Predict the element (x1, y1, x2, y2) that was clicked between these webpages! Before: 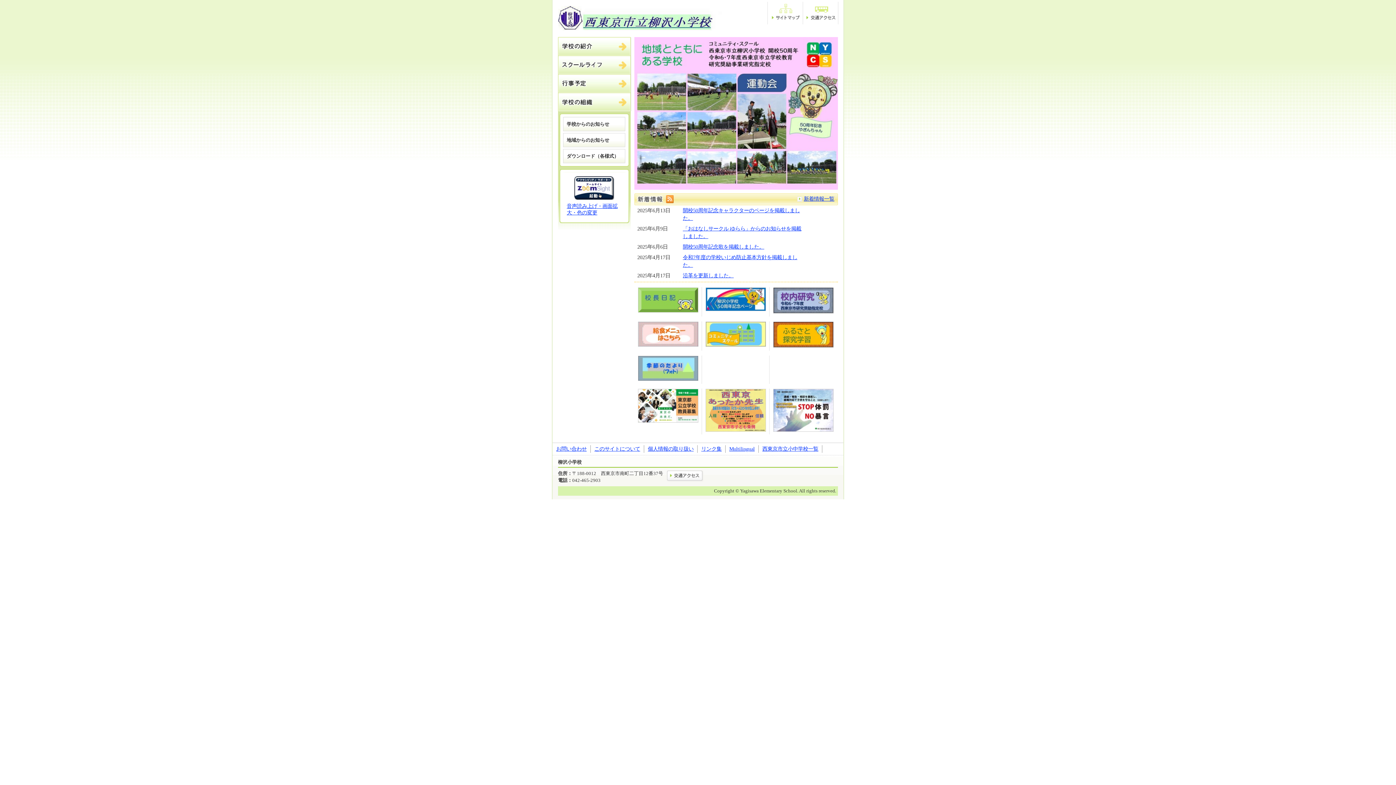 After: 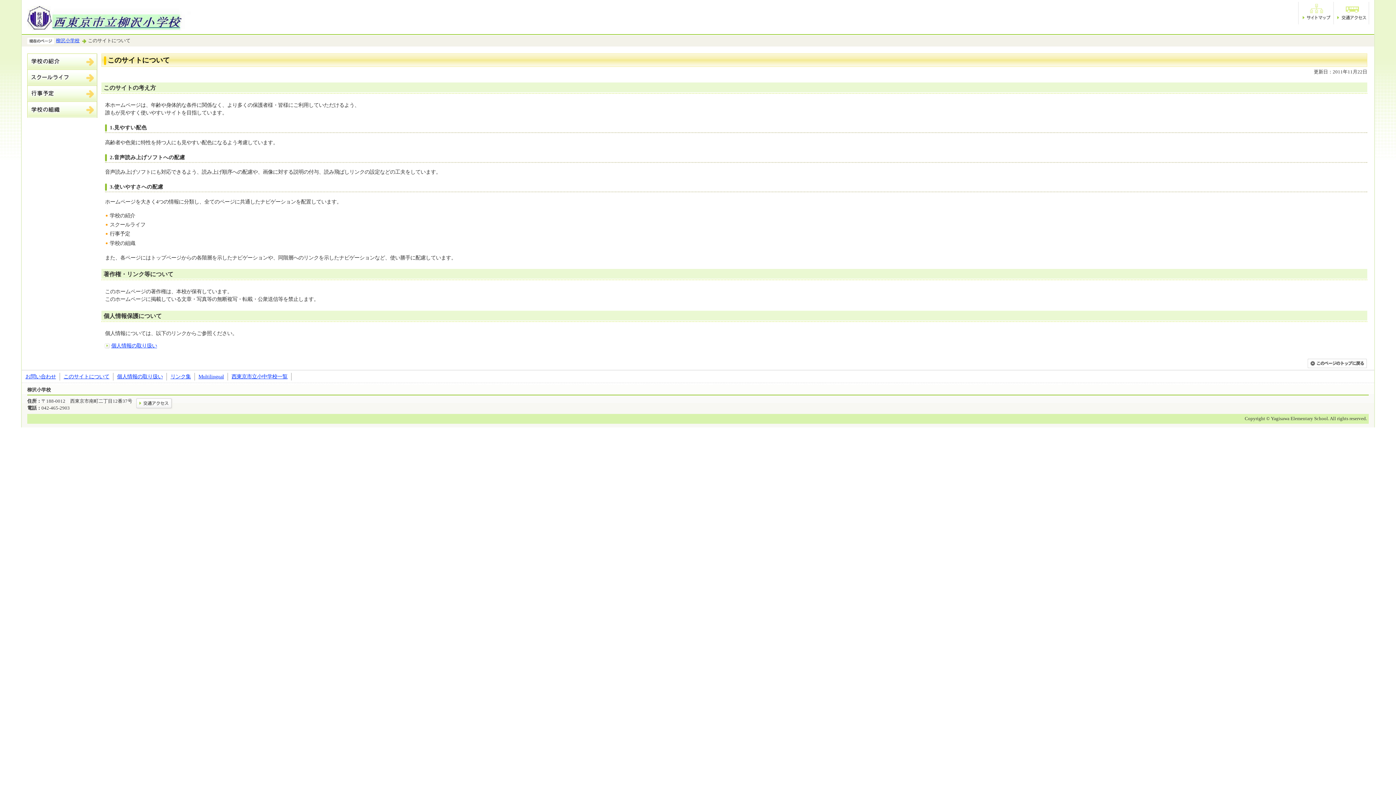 Action: label: このサイトについて bbox: (594, 446, 640, 452)